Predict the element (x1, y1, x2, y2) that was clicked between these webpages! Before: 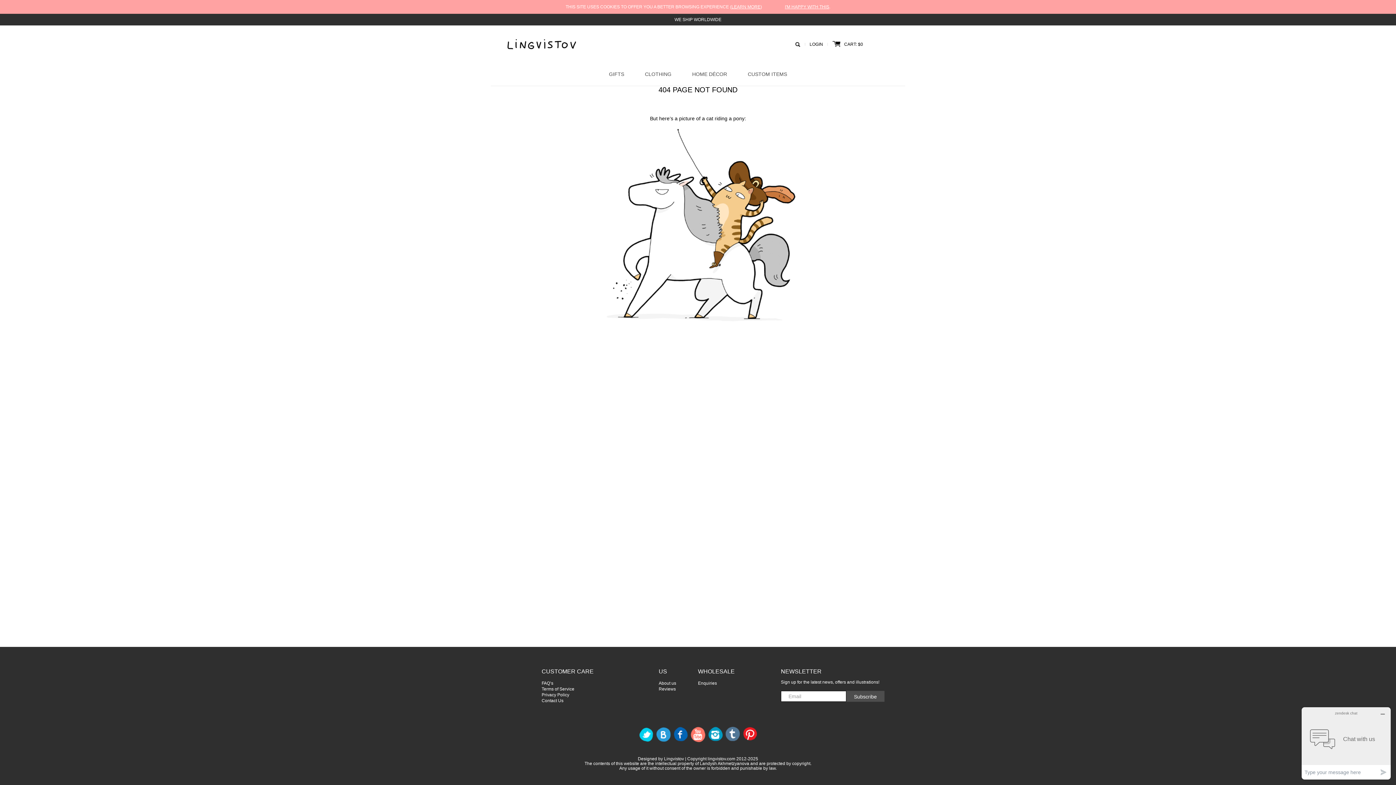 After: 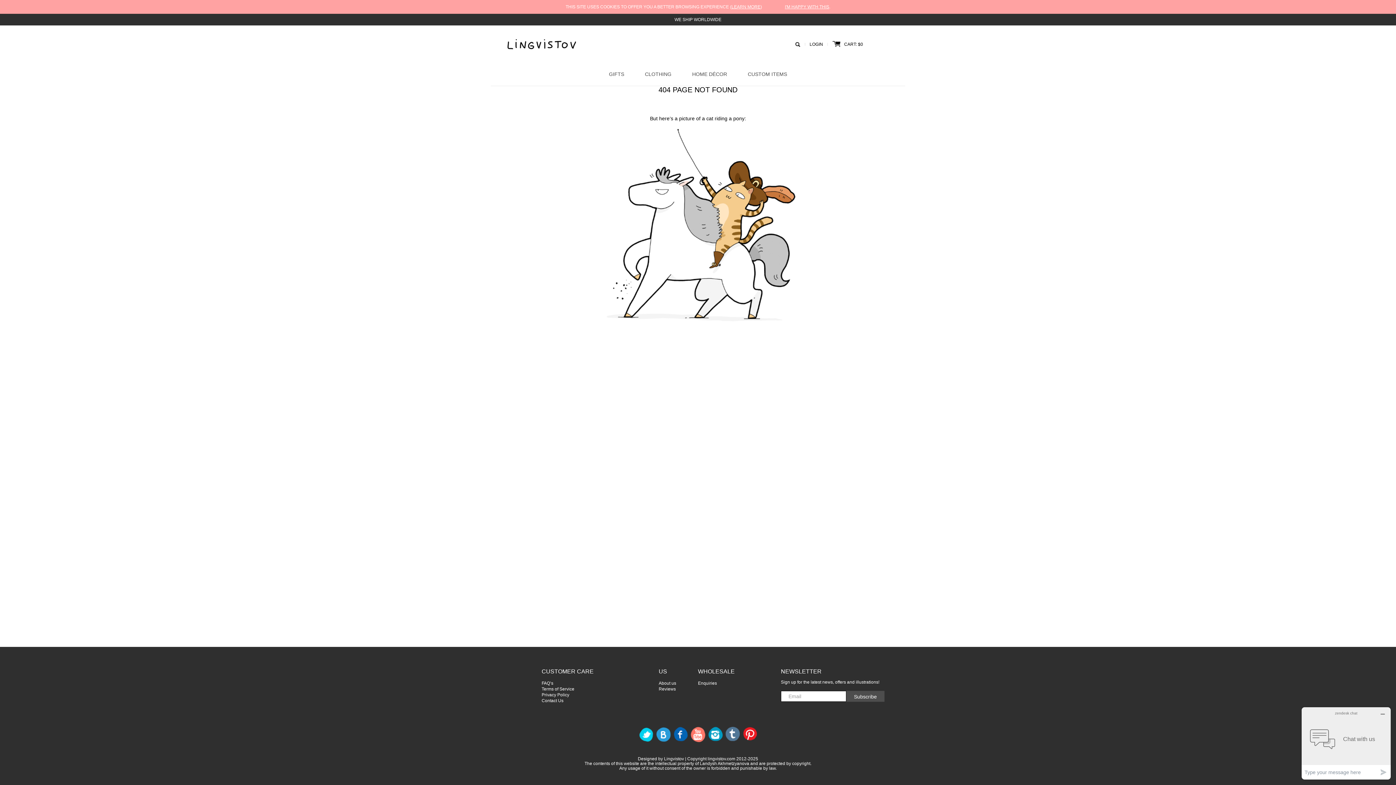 Action: bbox: (690, 727, 705, 742)